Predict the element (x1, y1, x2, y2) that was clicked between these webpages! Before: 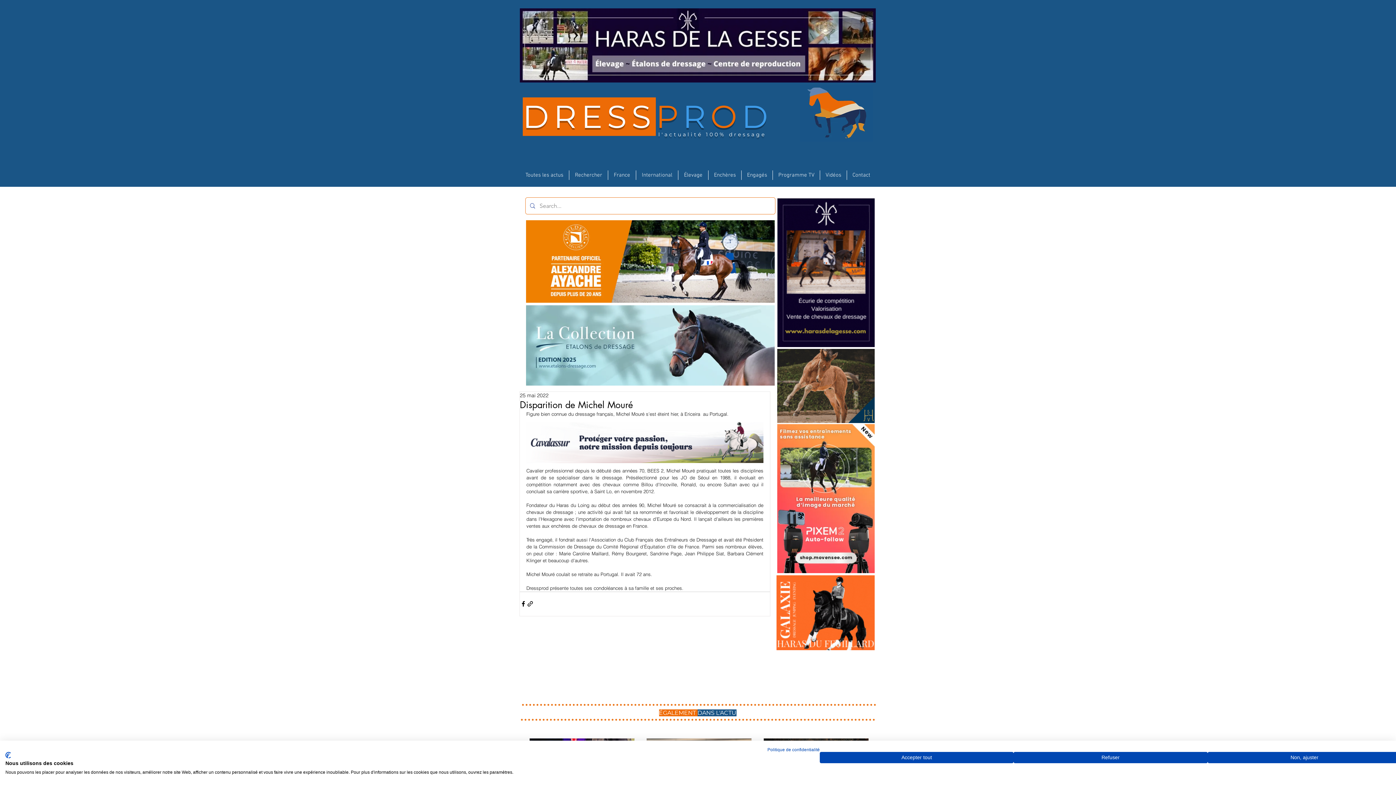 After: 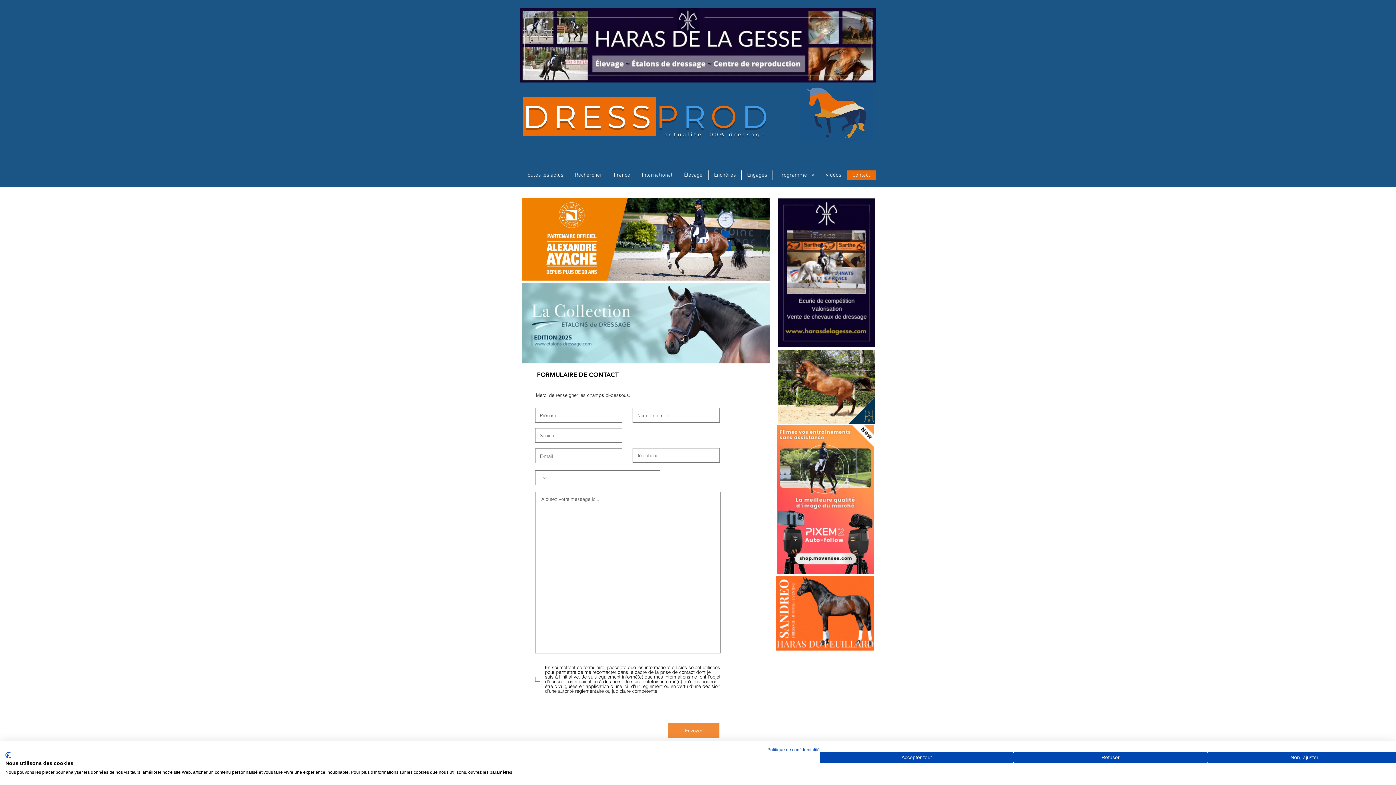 Action: label: Contact bbox: (846, 170, 876, 180)